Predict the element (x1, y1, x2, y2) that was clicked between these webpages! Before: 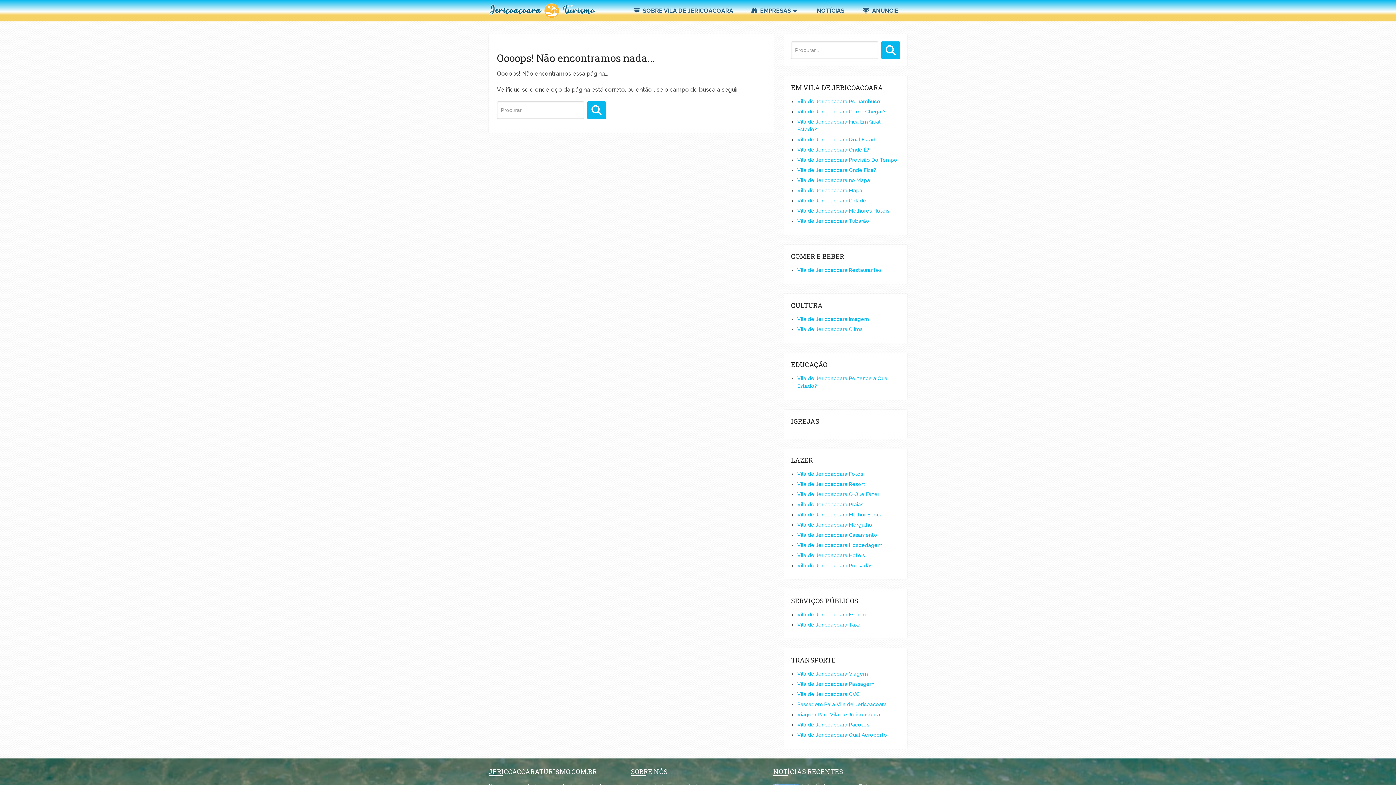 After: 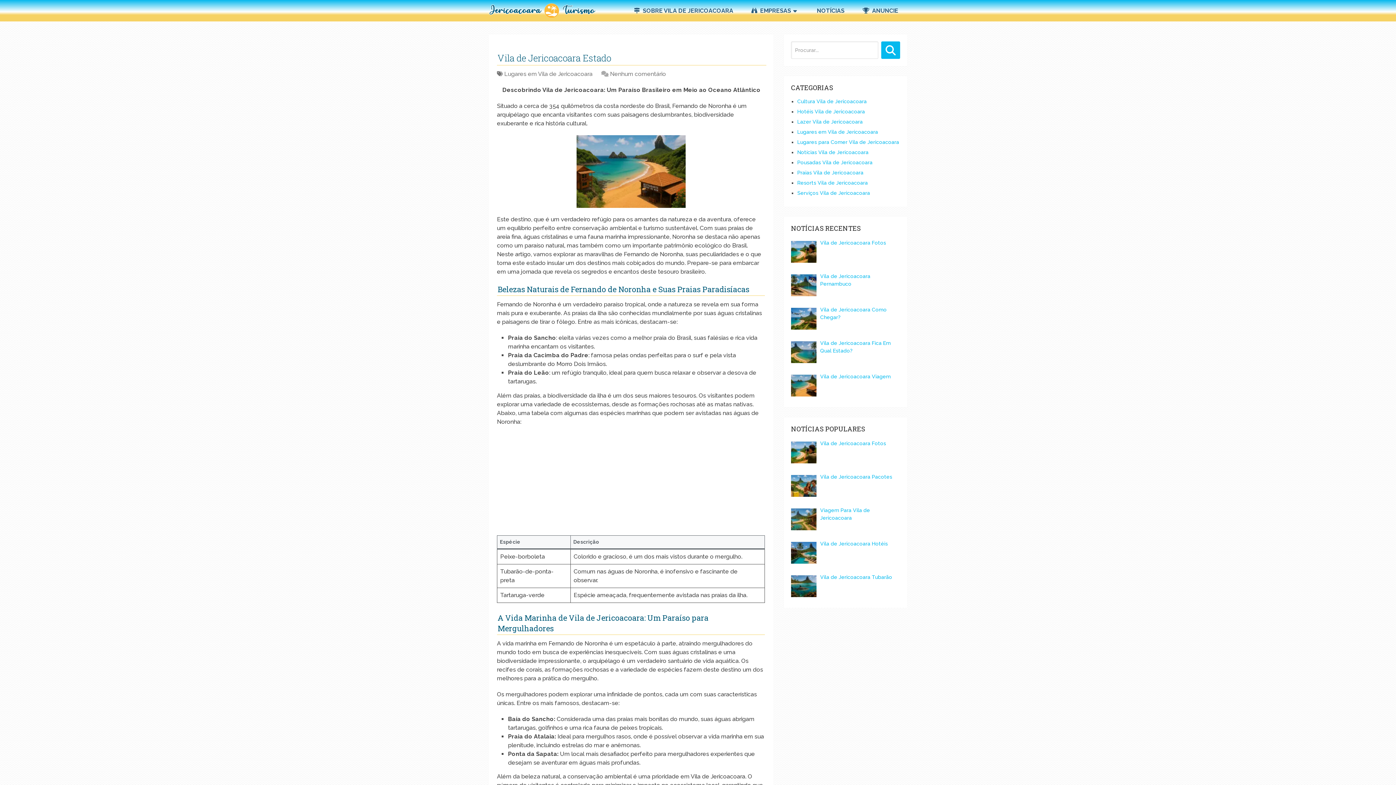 Action: label: Vila de Jericoacoara Estado bbox: (797, 612, 866, 617)